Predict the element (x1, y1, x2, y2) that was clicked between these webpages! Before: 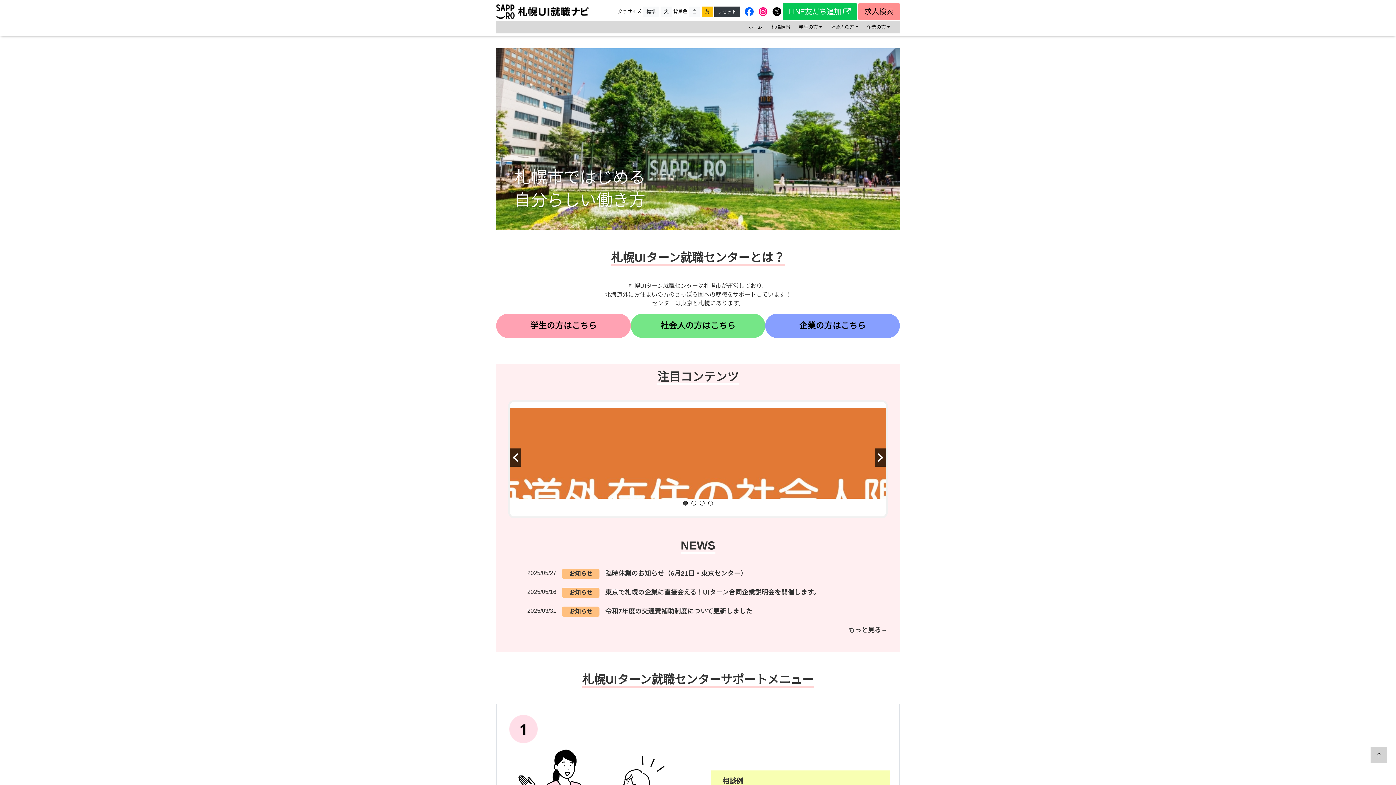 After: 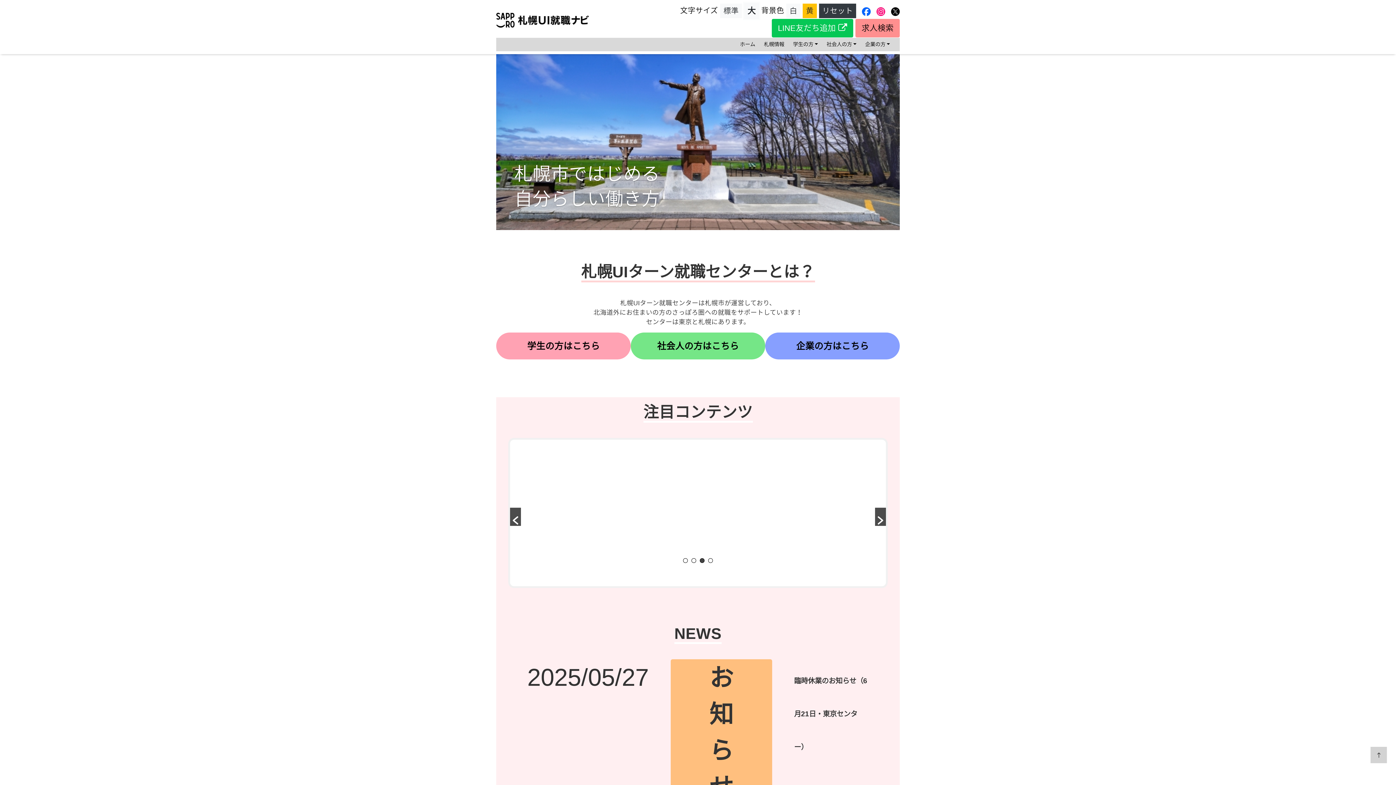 Action: label: 大 bbox: (660, 6, 672, 16)